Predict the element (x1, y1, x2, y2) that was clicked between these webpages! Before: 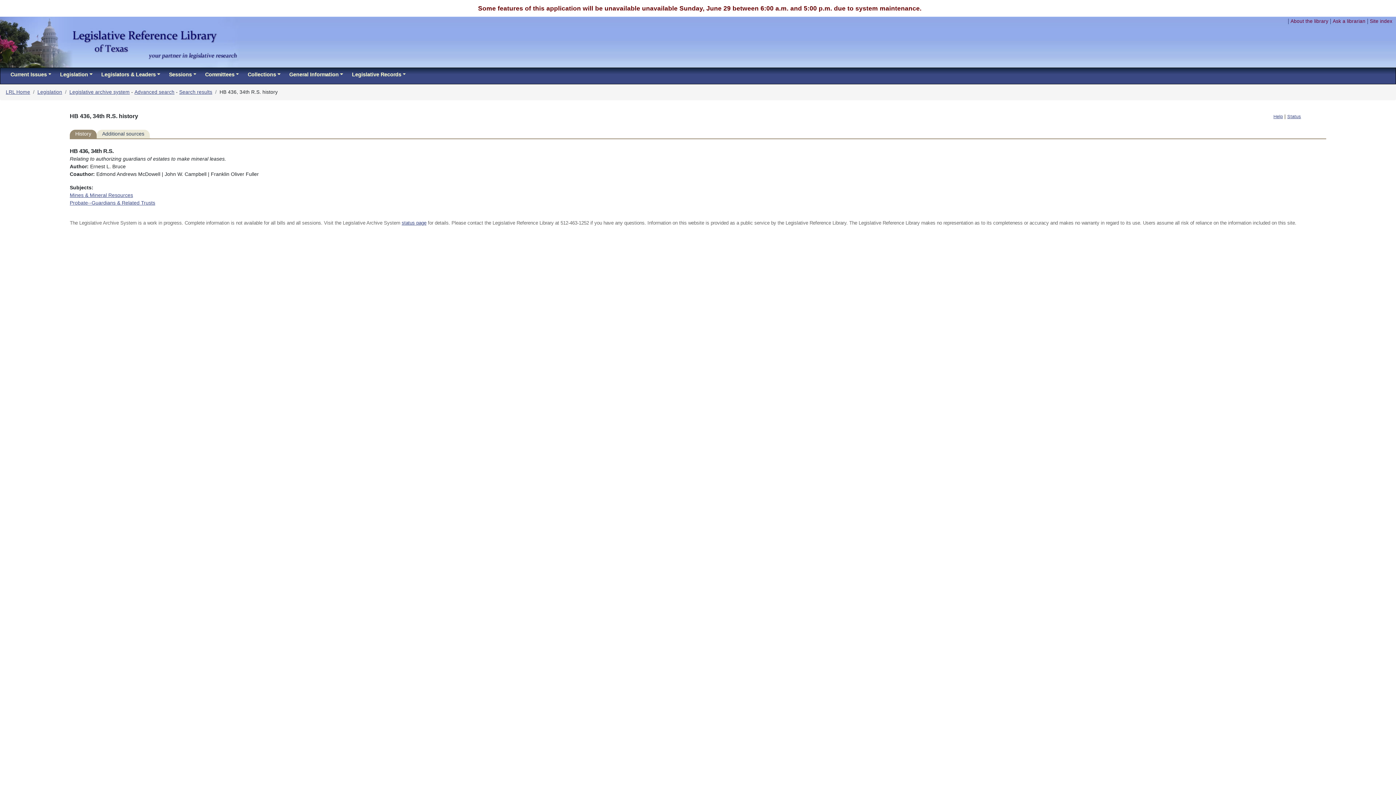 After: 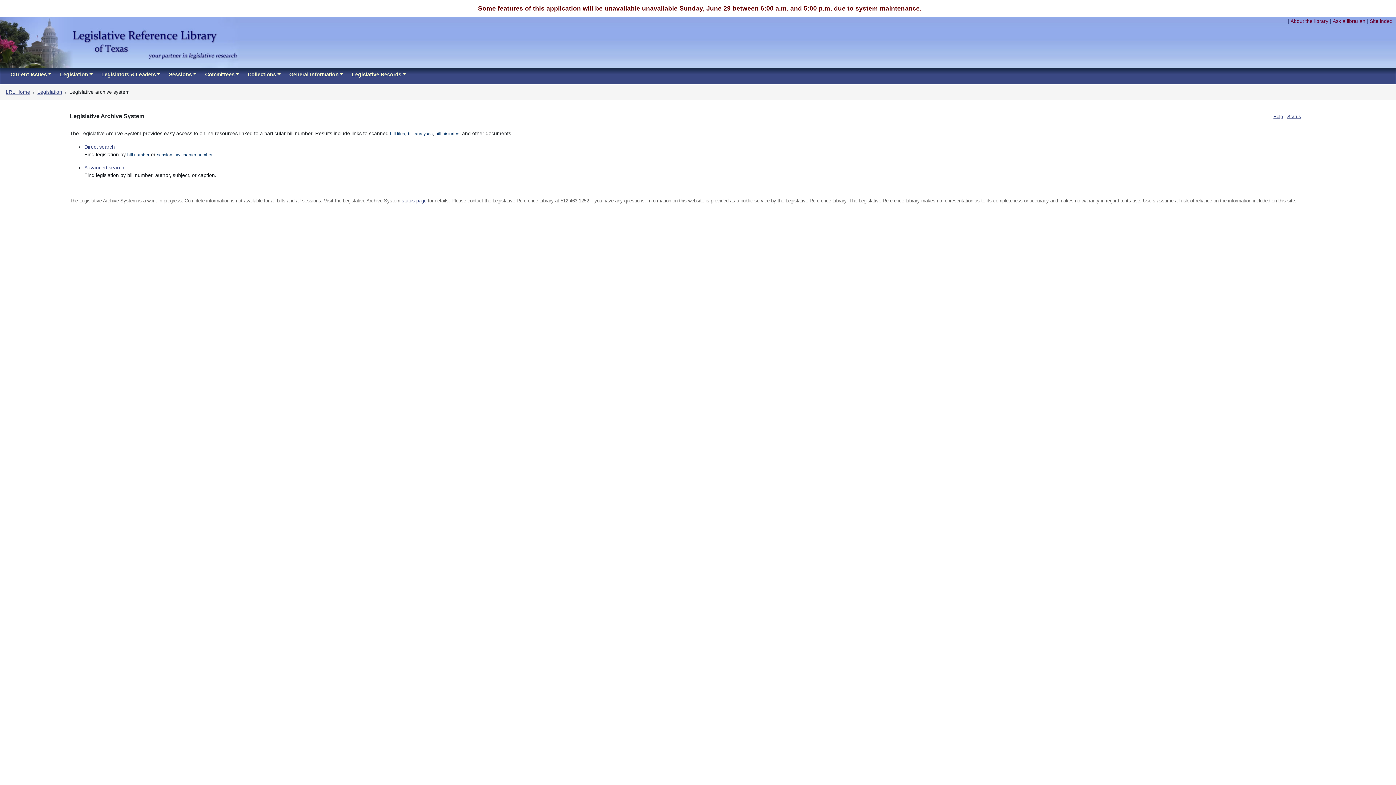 Action: bbox: (59, 78, 139, 105) label: Legislative archive system